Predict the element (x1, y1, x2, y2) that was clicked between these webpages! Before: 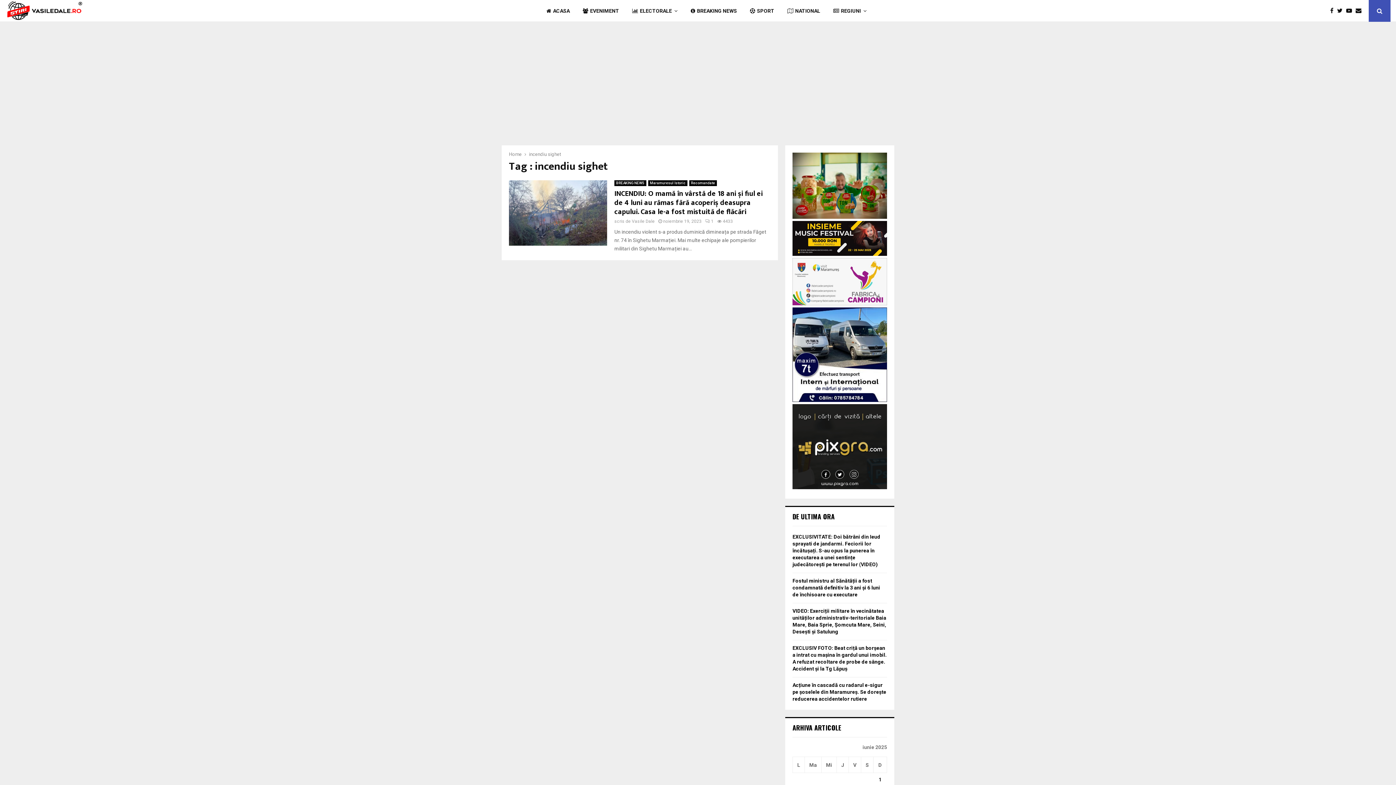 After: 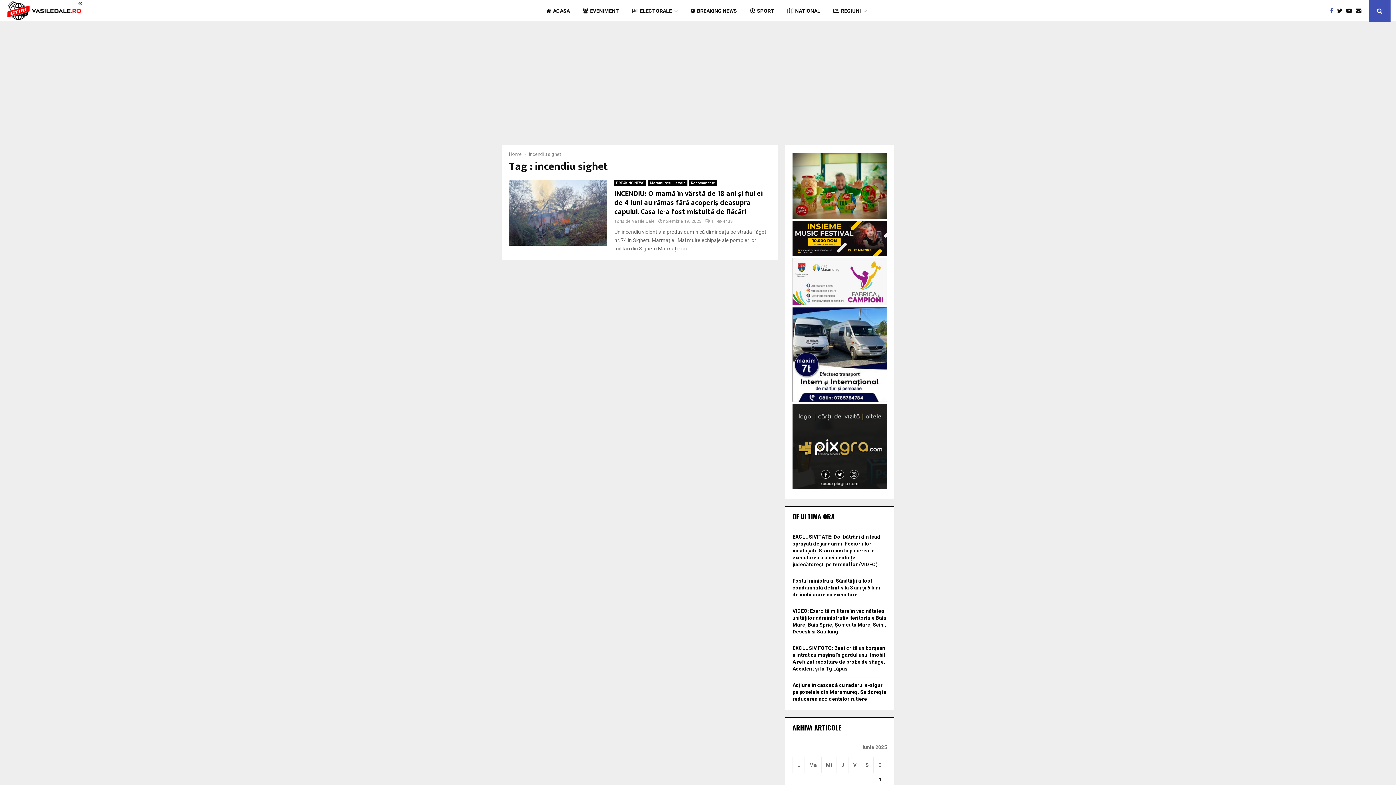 Action: bbox: (1330, 6, 1337, 15)